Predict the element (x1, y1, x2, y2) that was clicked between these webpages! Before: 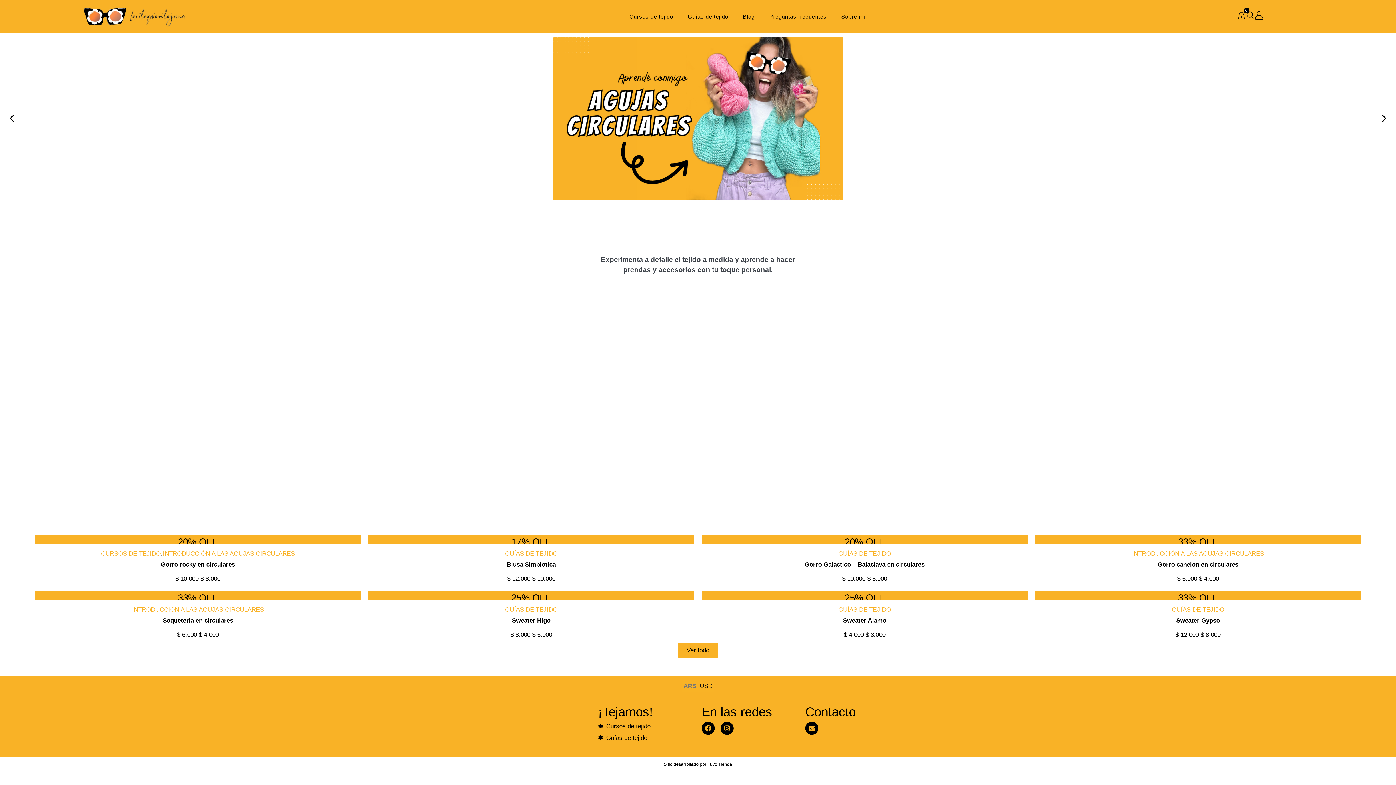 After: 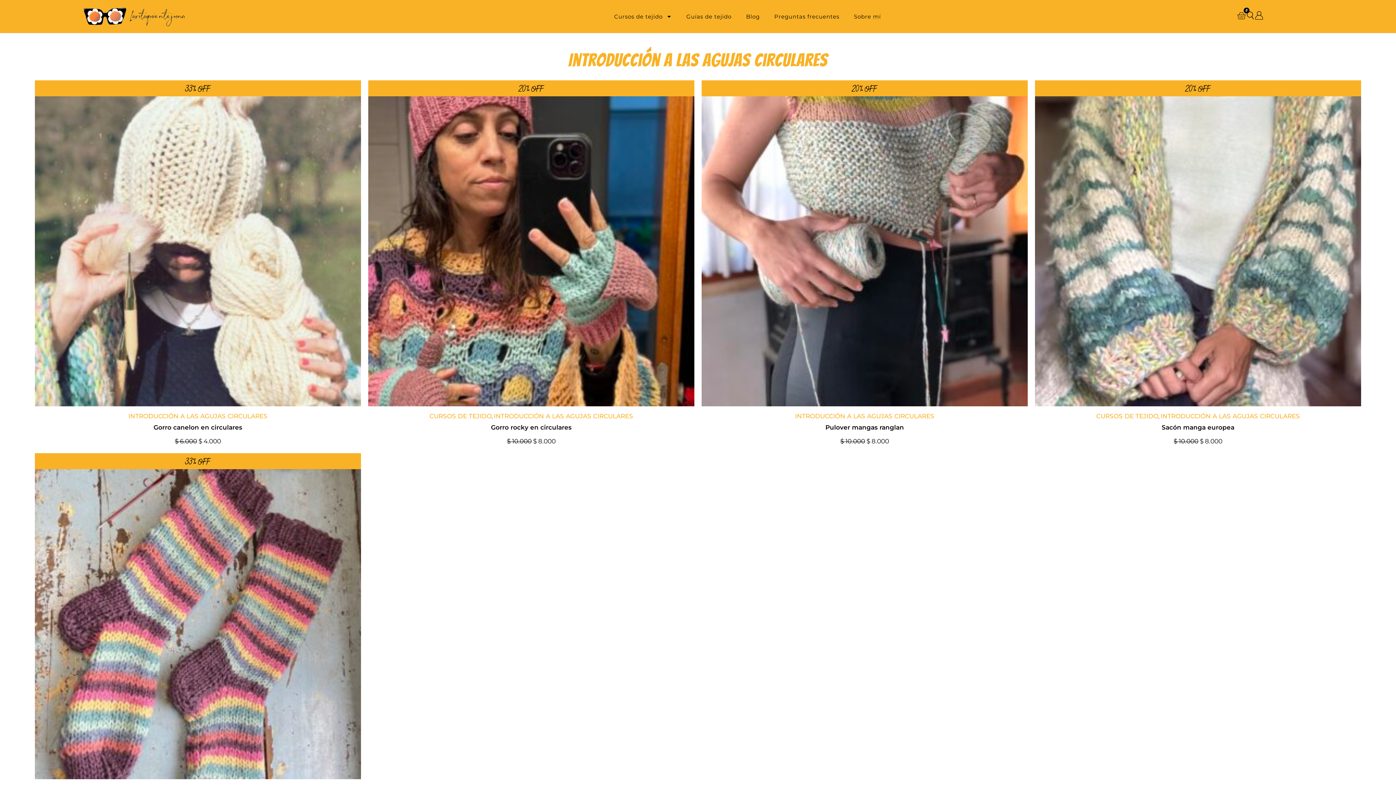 Action: bbox: (552, 36, 843, 200)